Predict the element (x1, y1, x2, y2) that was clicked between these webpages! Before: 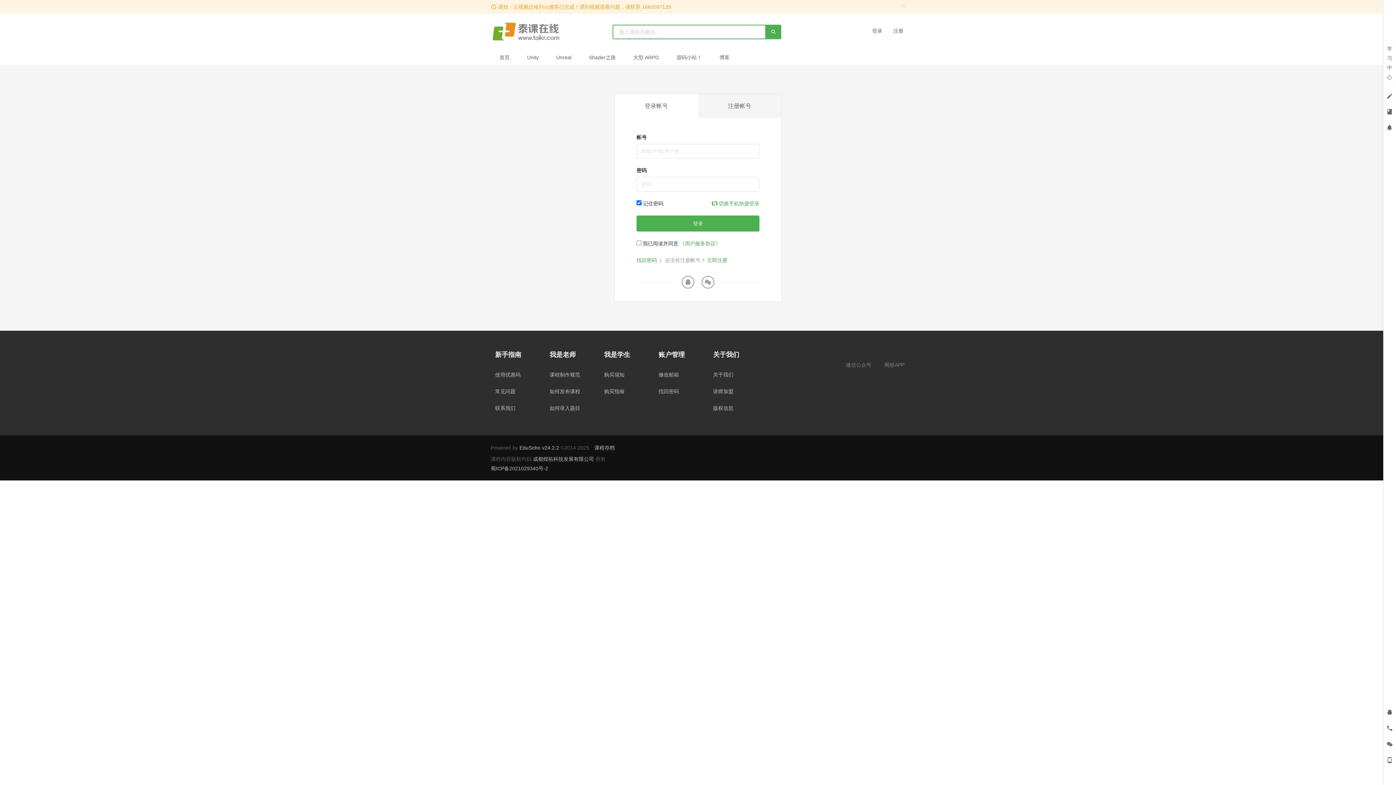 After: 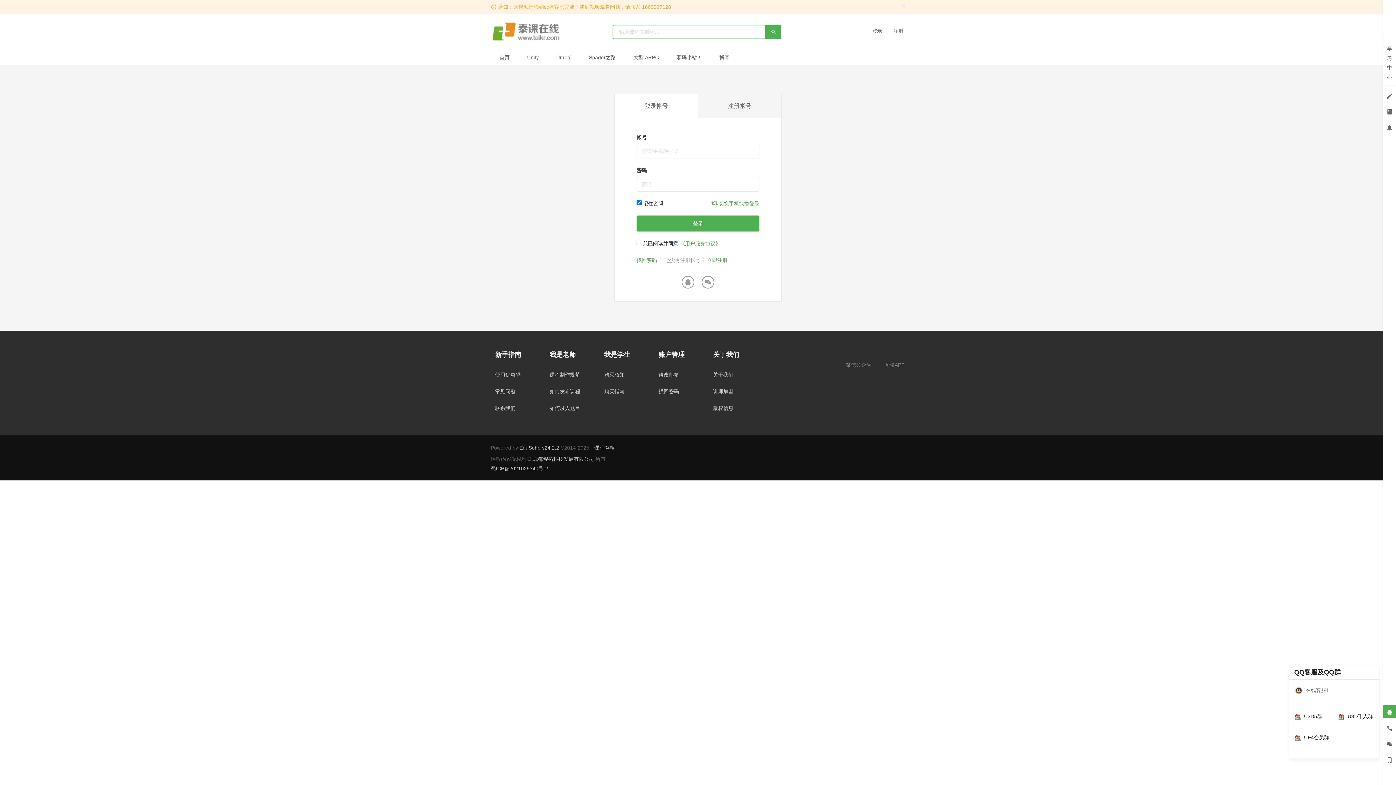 Action: bbox: (1383, 708, 1396, 715)